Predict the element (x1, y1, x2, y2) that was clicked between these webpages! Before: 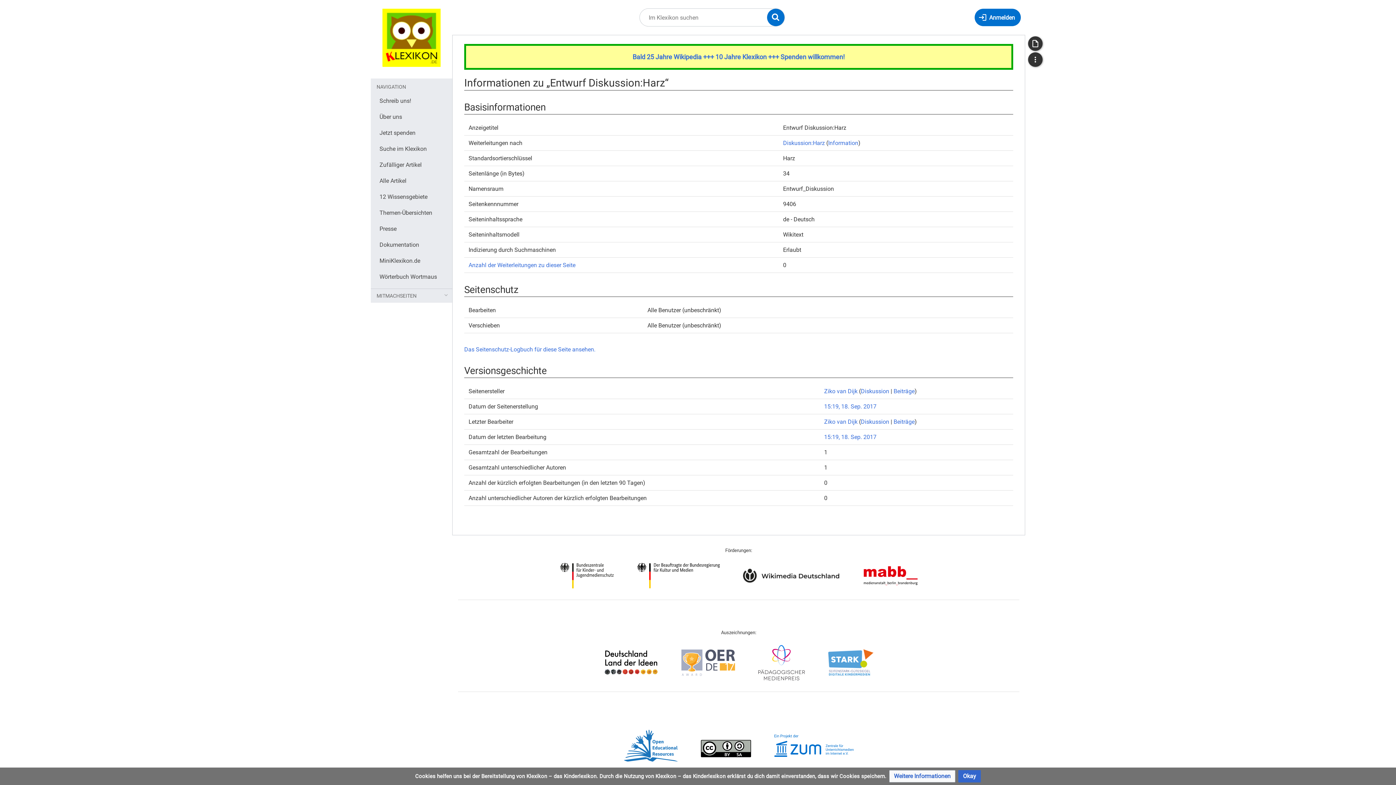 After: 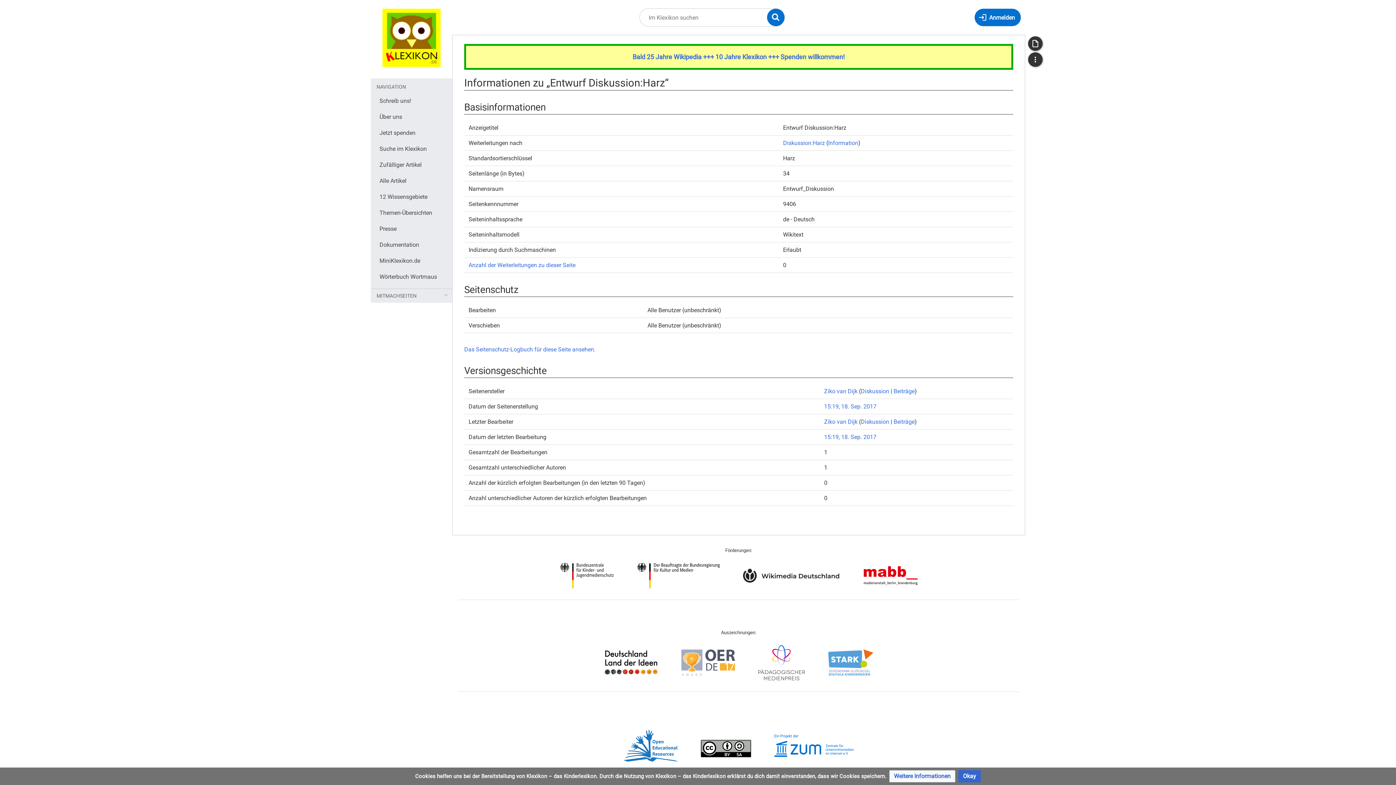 Action: bbox: (743, 572, 840, 579)